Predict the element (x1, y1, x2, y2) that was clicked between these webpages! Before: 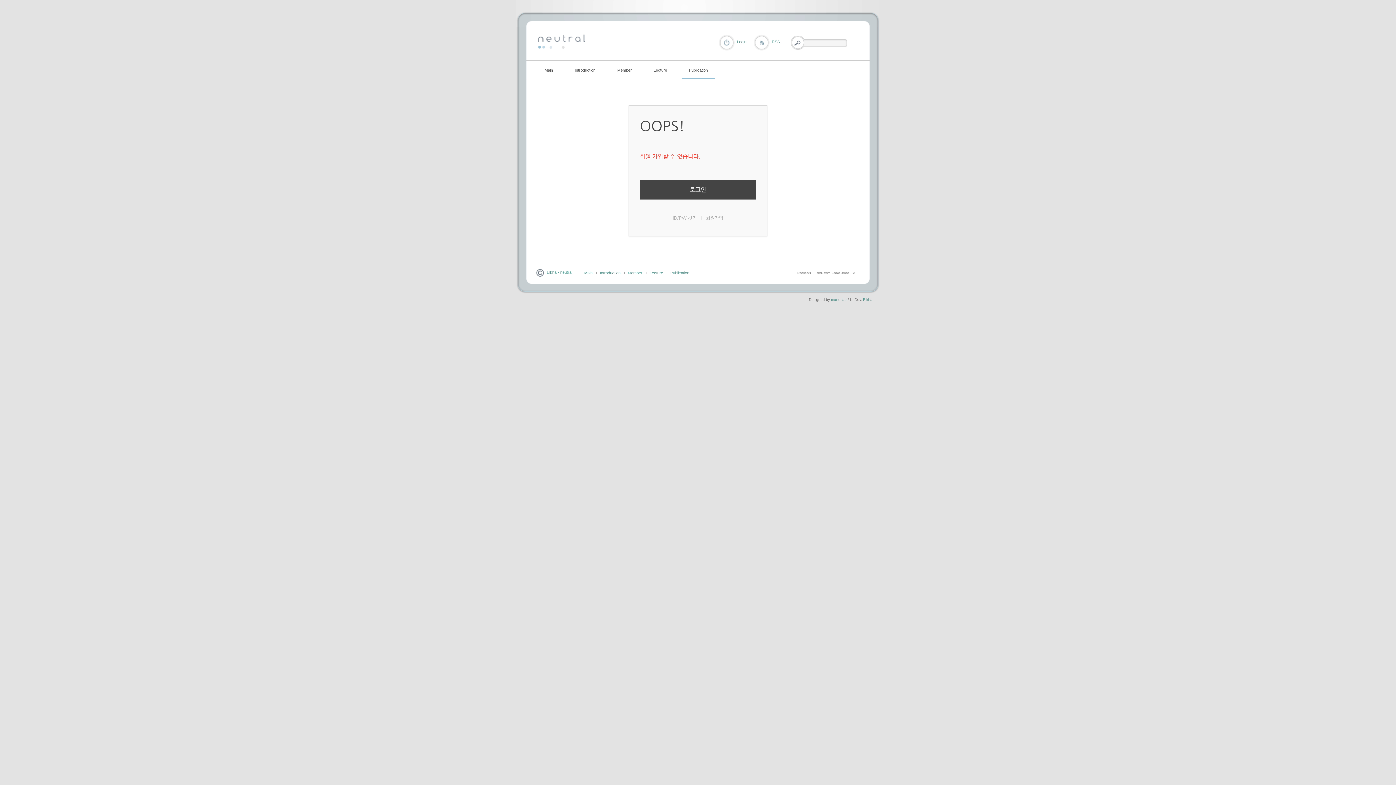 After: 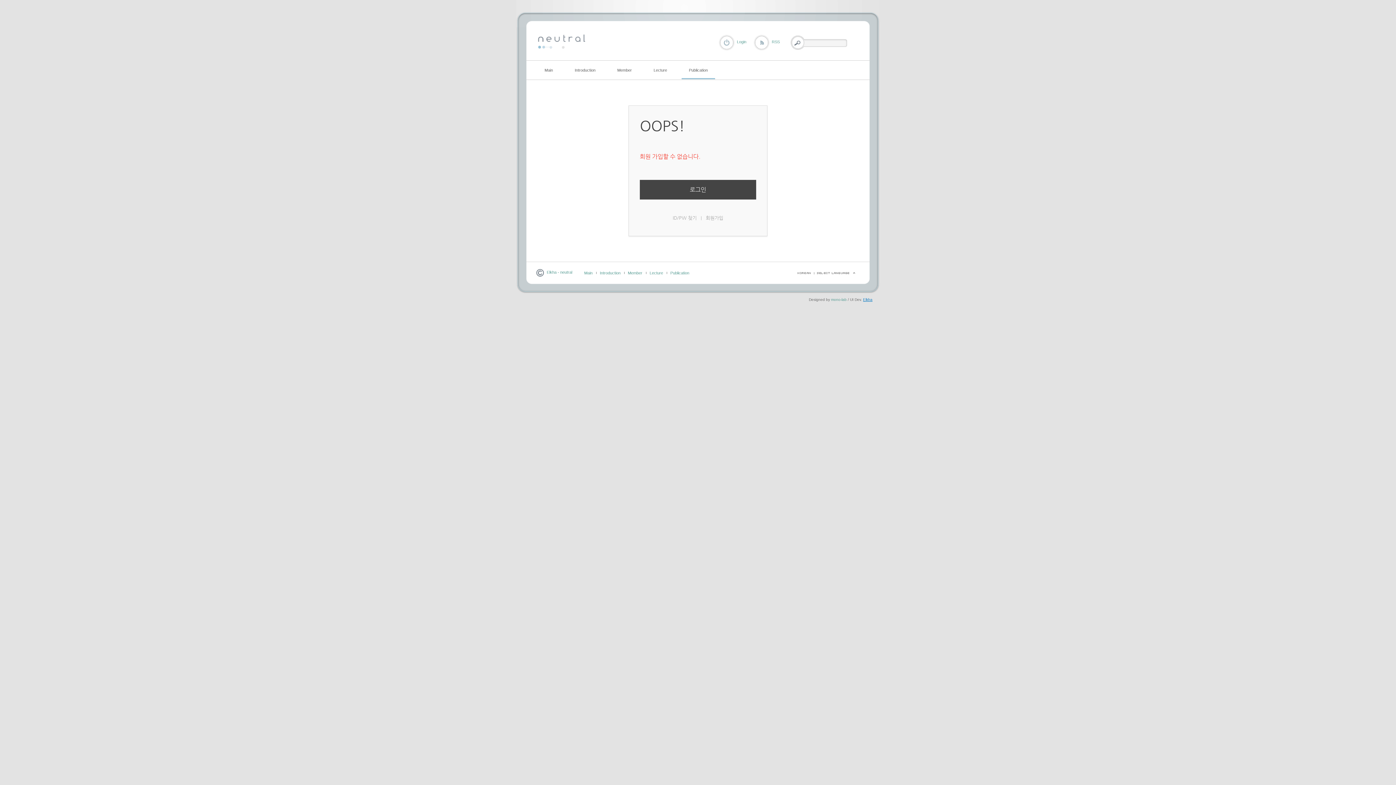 Action: bbox: (863, 297, 872, 301) label: Elkha